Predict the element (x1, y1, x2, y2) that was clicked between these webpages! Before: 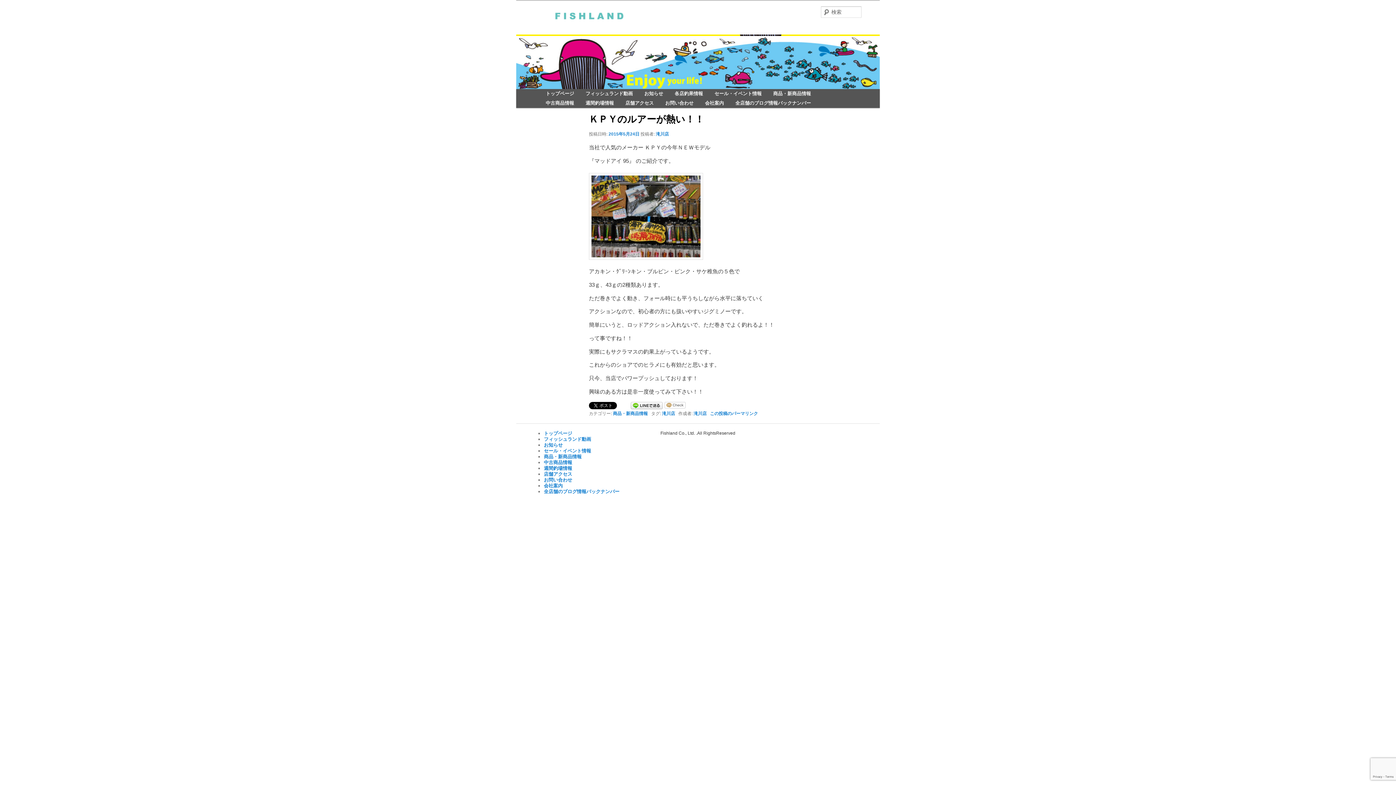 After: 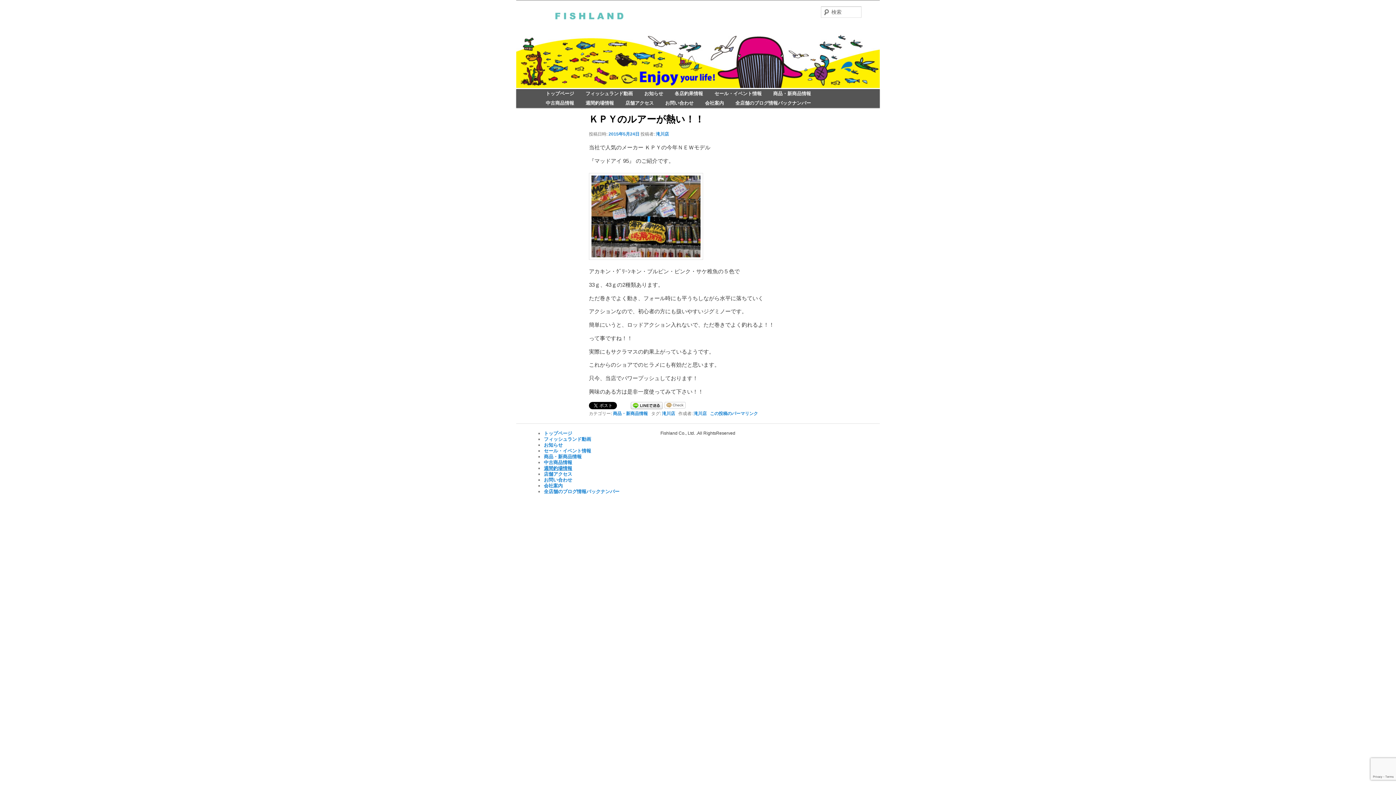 Action: bbox: (544, 465, 572, 471) label: 週間釣場情報